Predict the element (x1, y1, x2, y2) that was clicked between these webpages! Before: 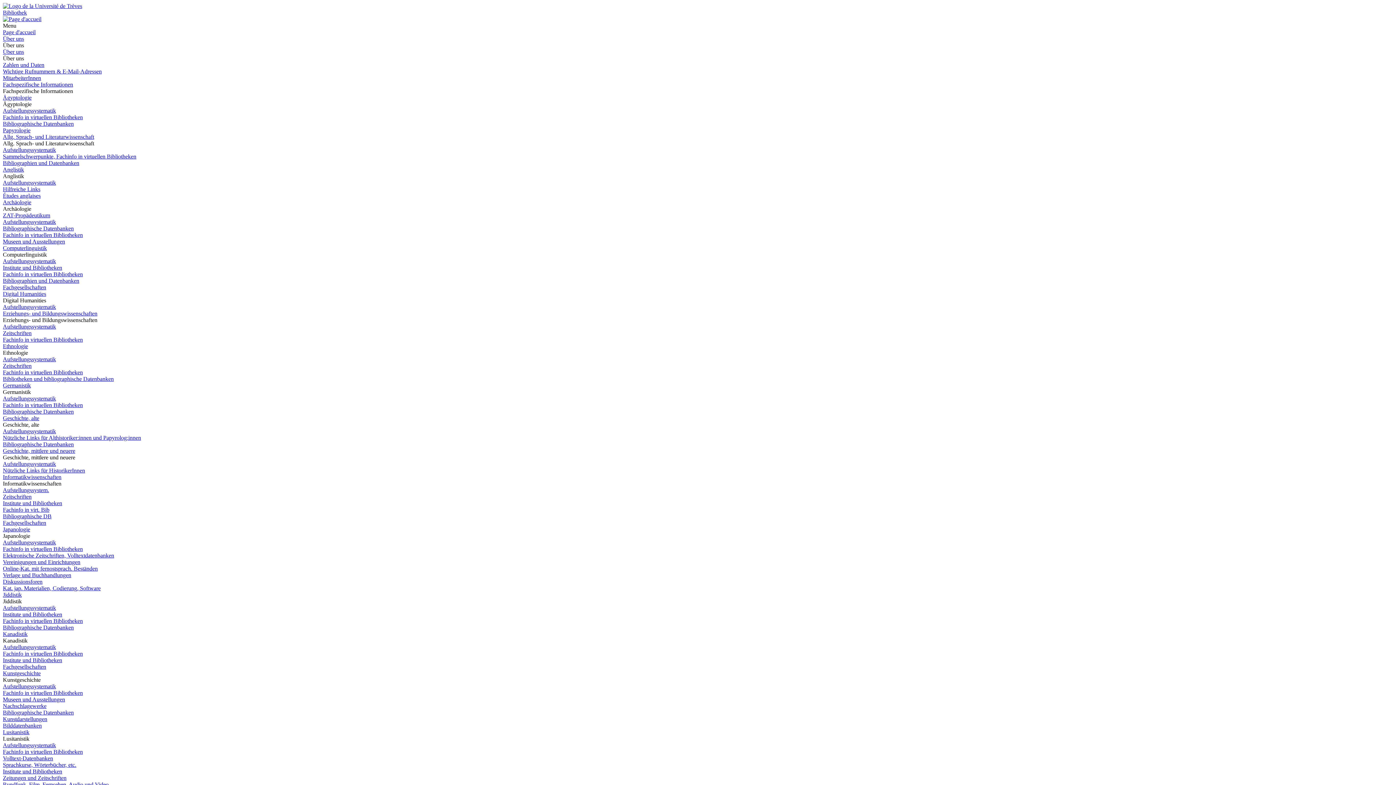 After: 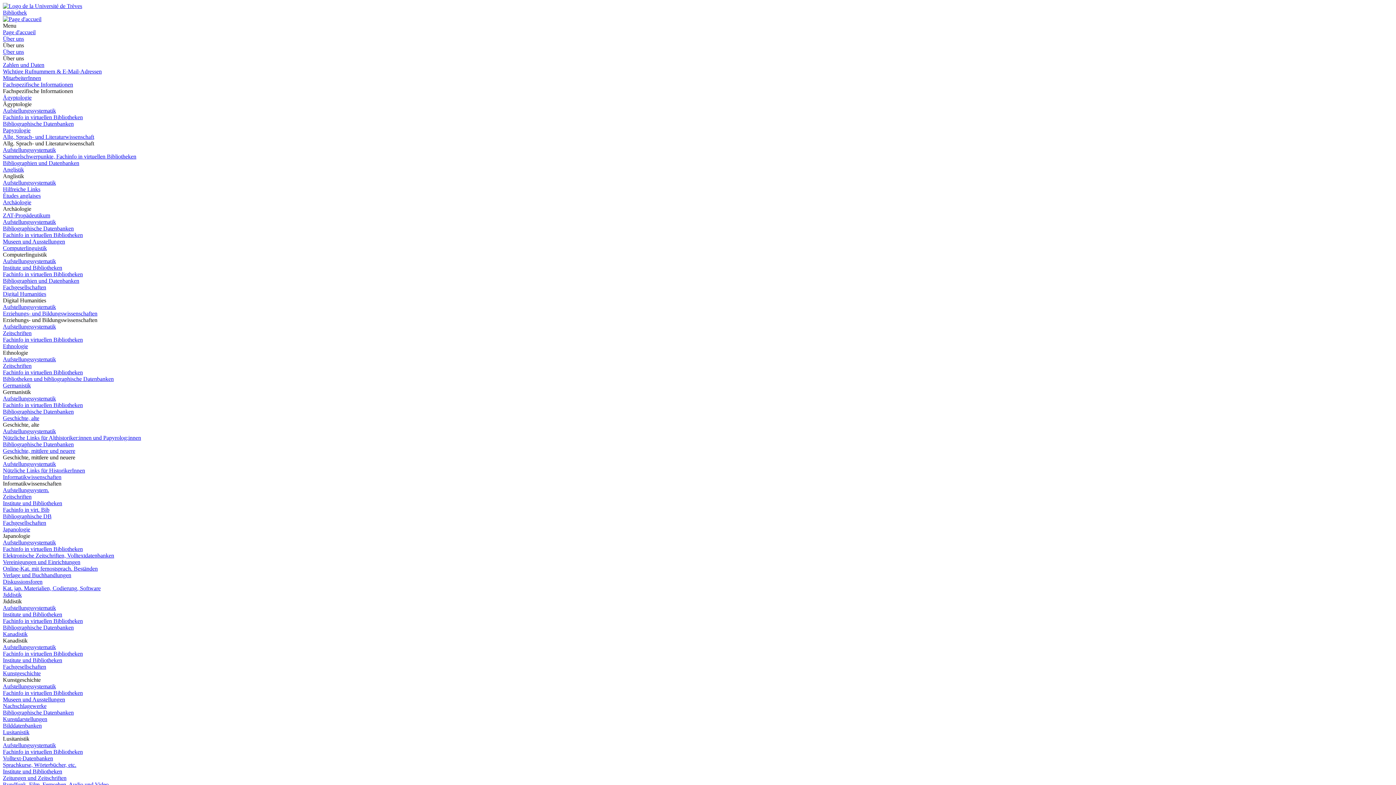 Action: label: Aufstellungssystematik bbox: (2, 323, 56, 329)